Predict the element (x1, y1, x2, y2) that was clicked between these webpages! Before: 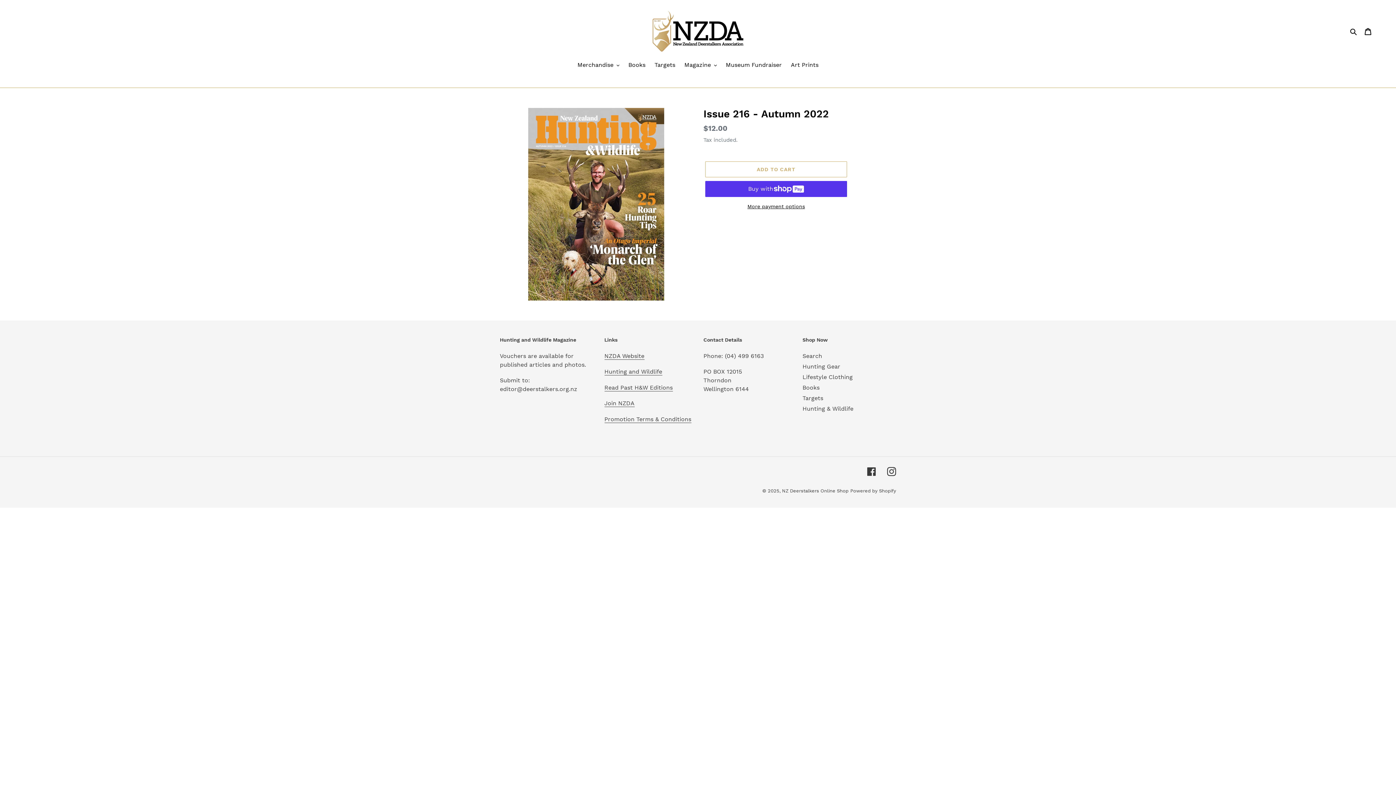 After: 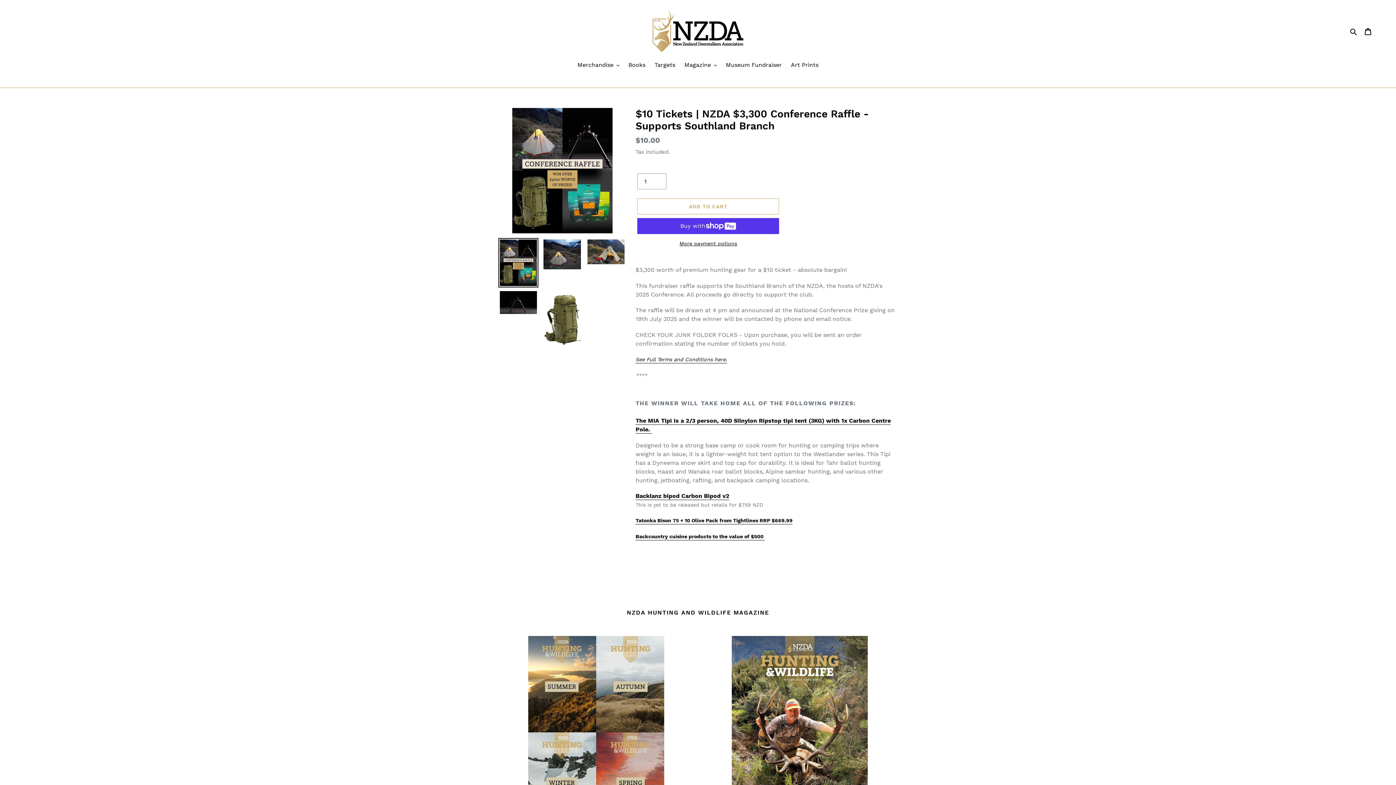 Action: bbox: (472, 10, 924, 51)